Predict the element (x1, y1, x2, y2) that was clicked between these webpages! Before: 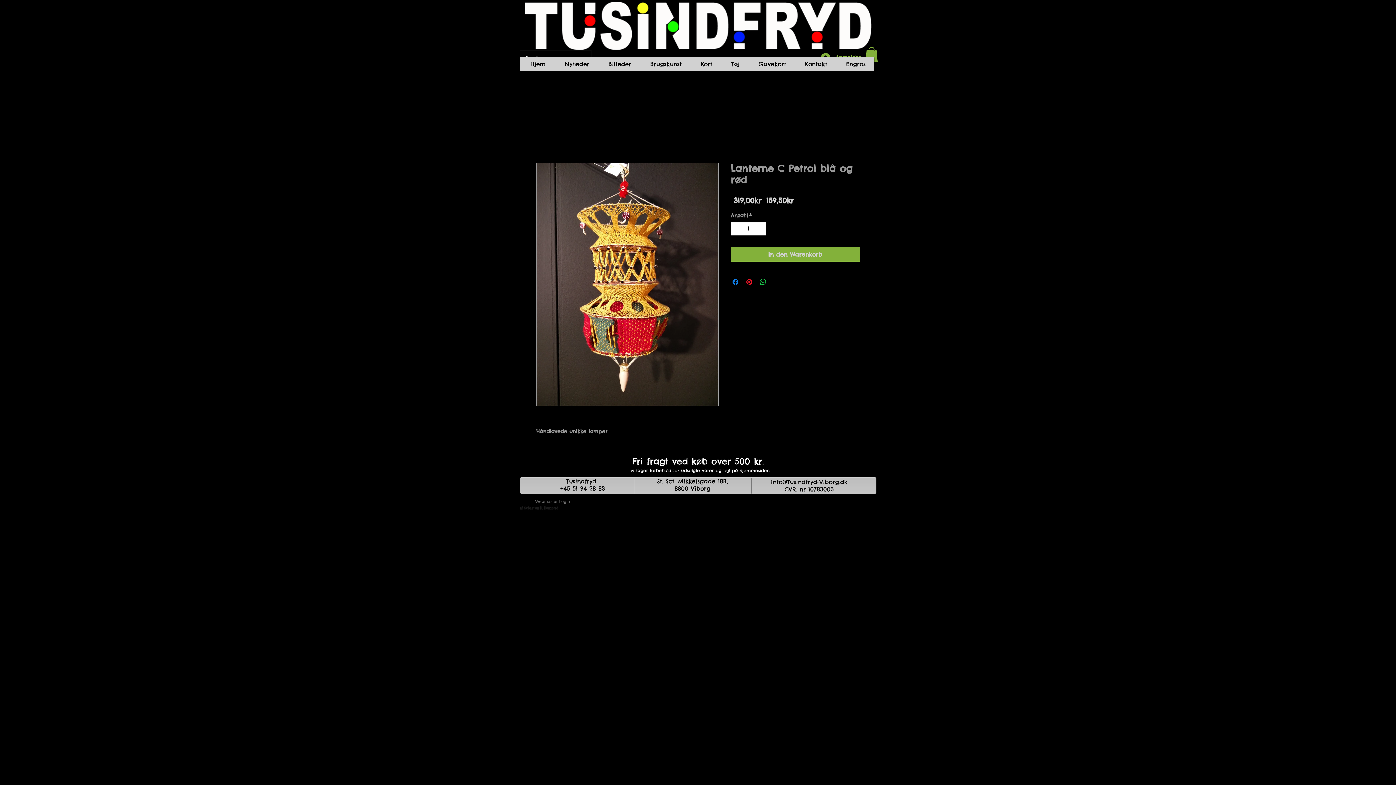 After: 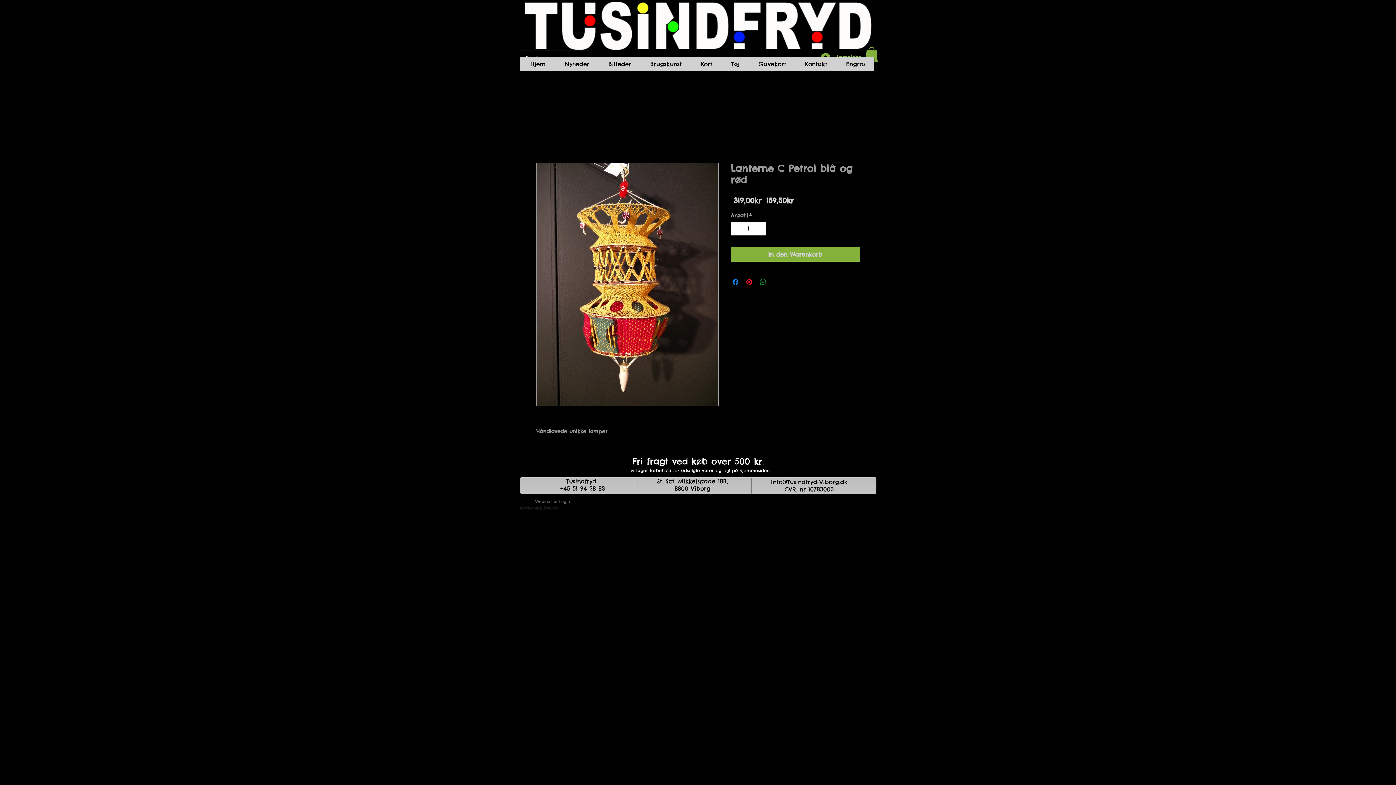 Action: label: Bei WhatsApp teilen bbox: (758, 277, 767, 286)